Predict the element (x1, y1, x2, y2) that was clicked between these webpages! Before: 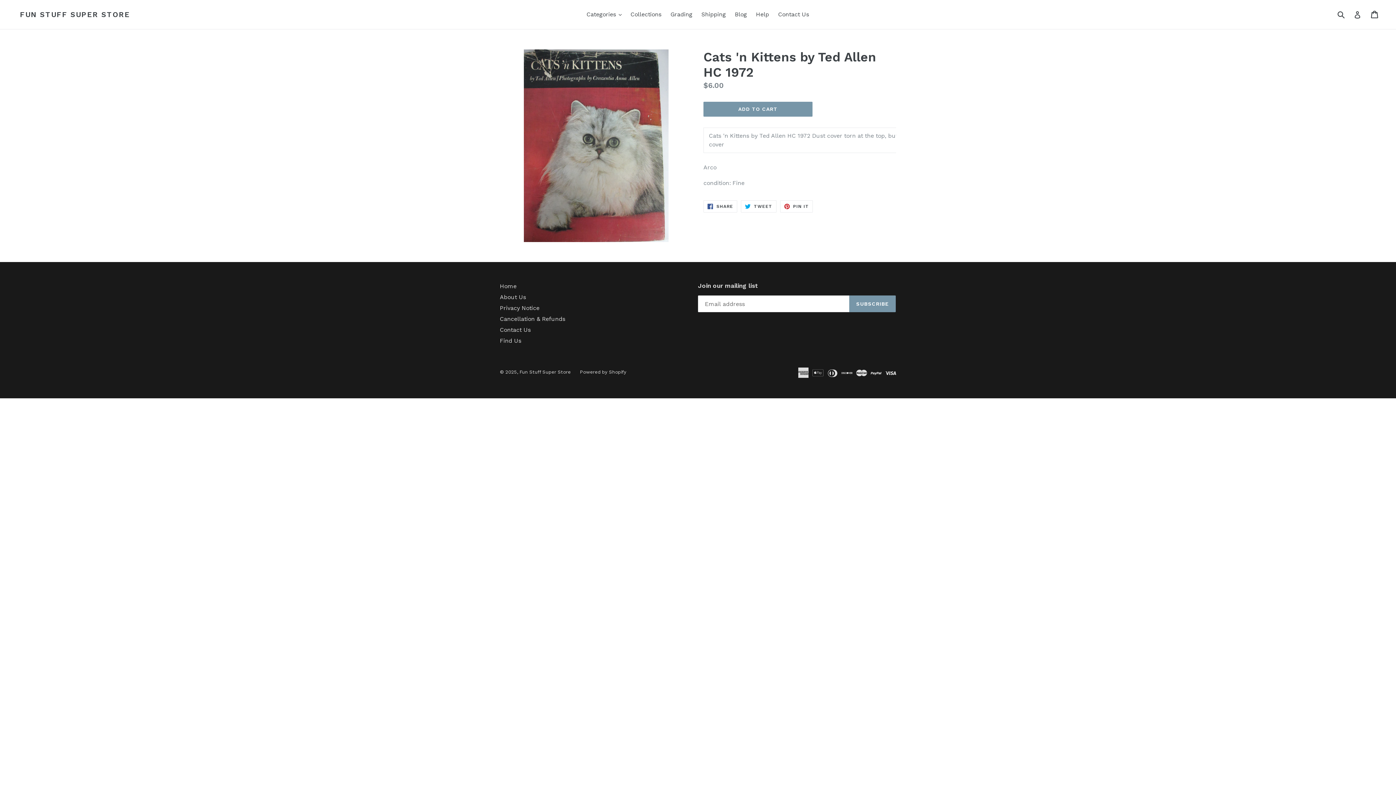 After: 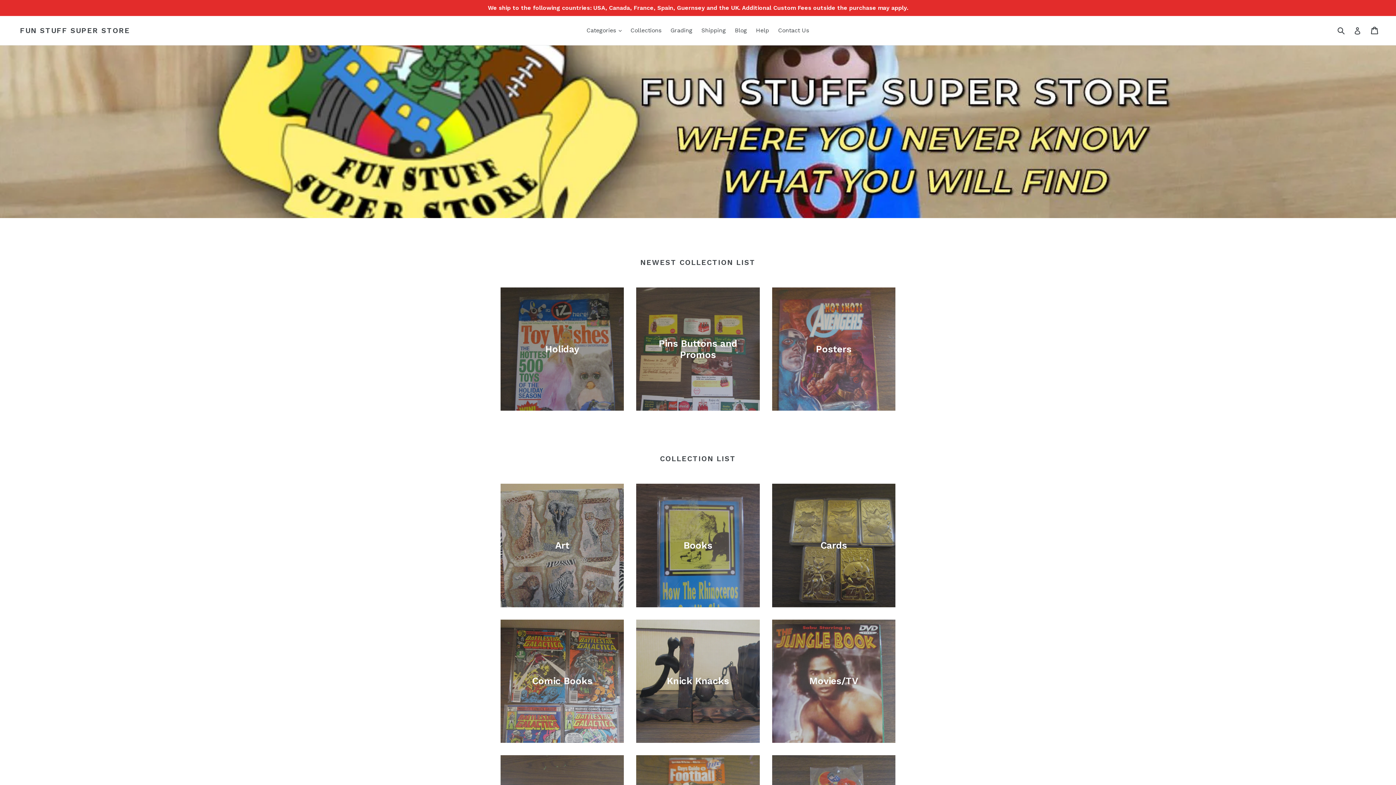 Action: label: FUN STUFF SUPER STORE bbox: (20, 10, 130, 18)